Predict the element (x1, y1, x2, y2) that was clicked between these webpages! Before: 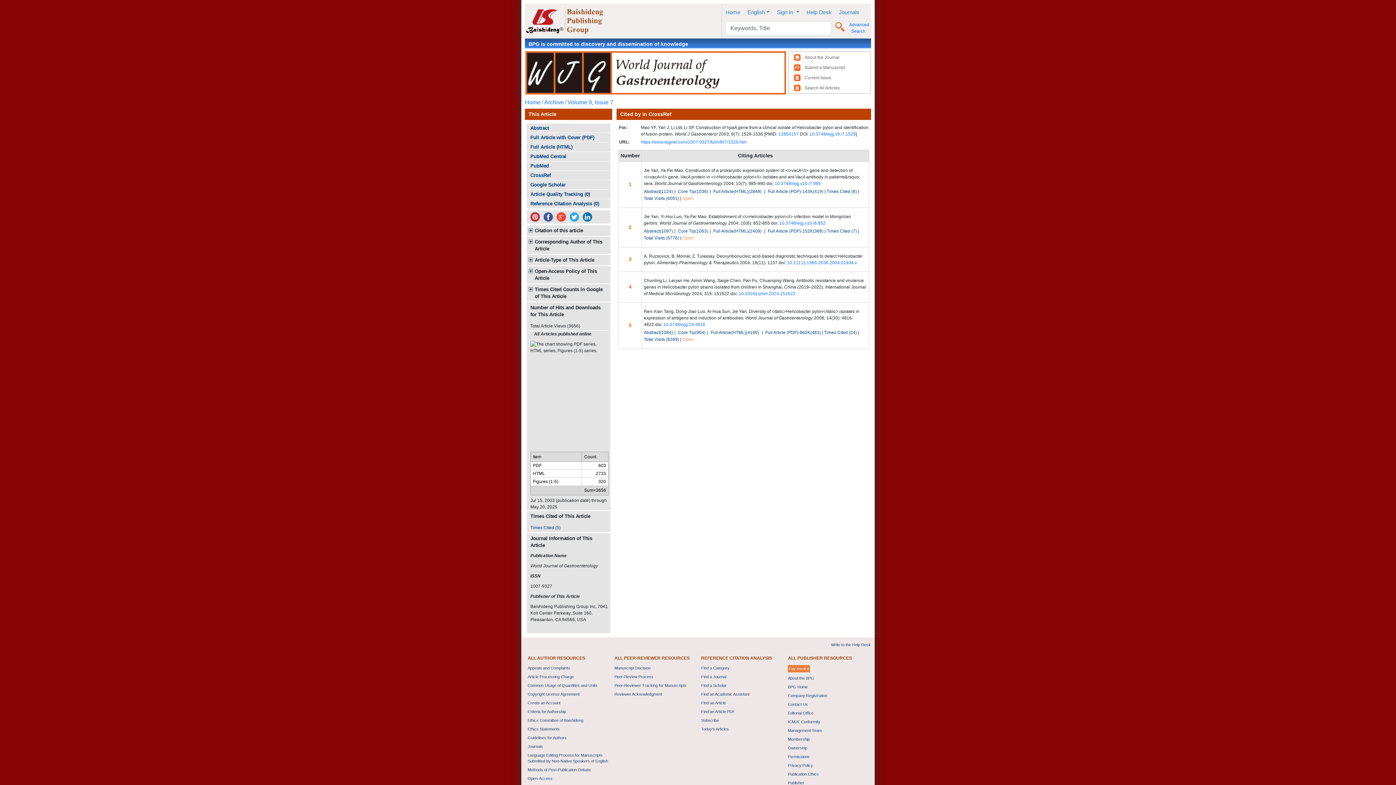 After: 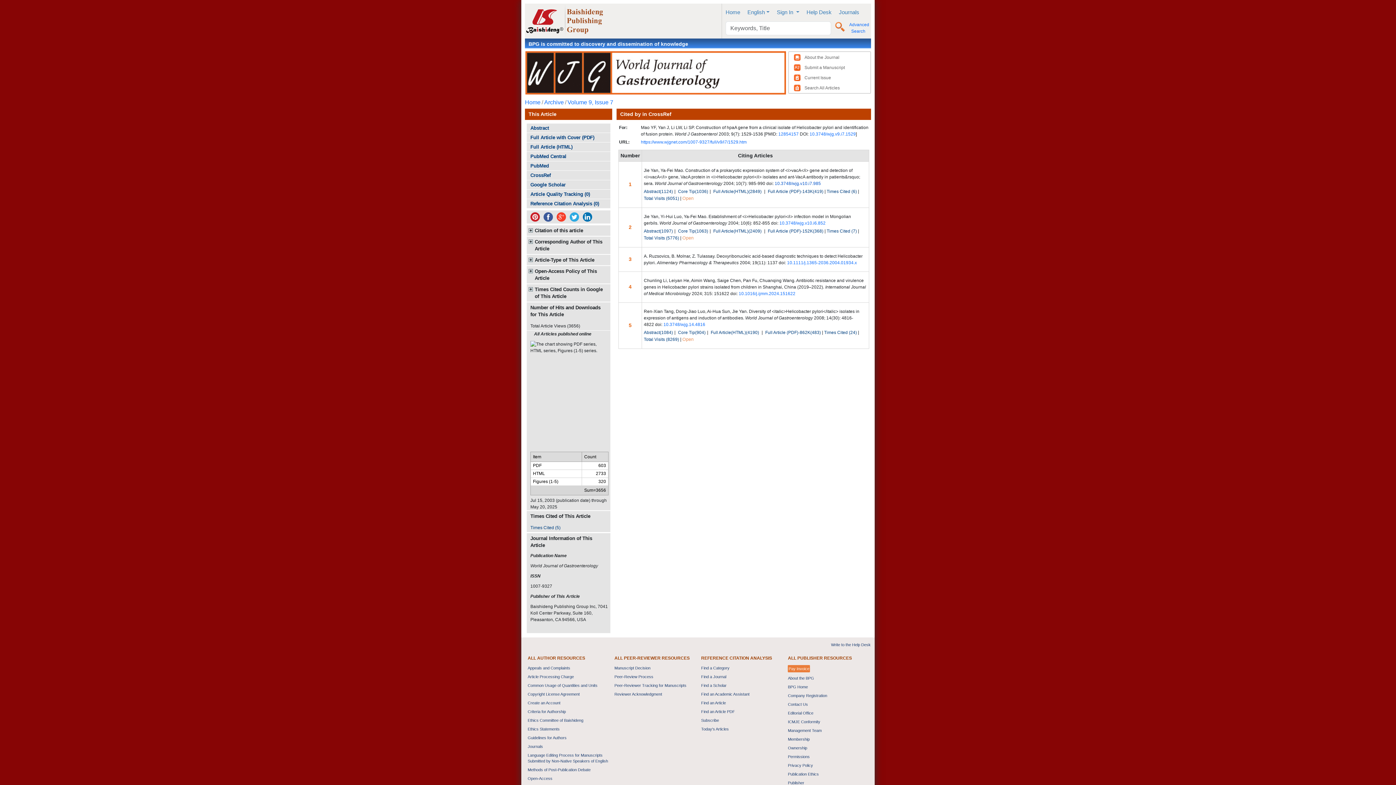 Action: label: 10.3748/wjg.v10.i7.985 bbox: (774, 181, 821, 186)